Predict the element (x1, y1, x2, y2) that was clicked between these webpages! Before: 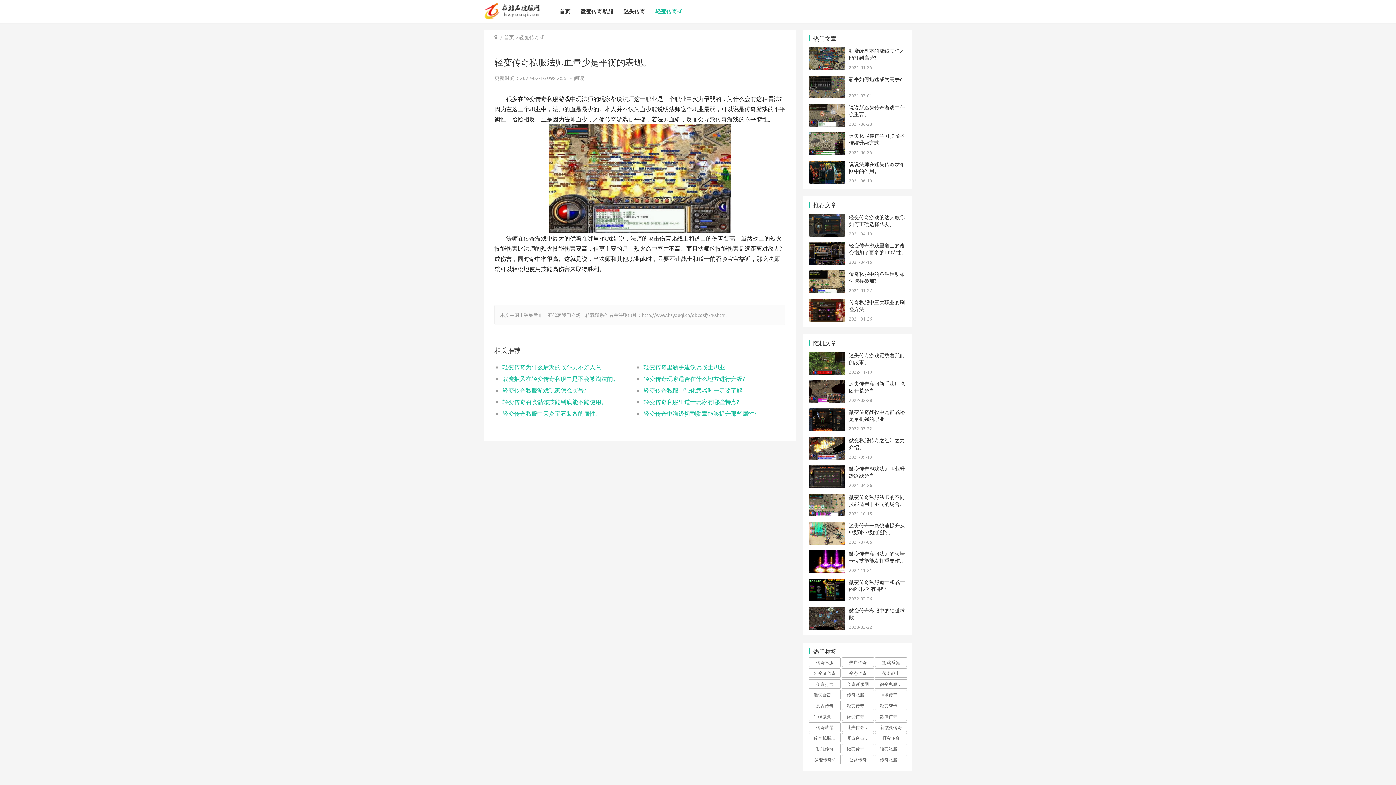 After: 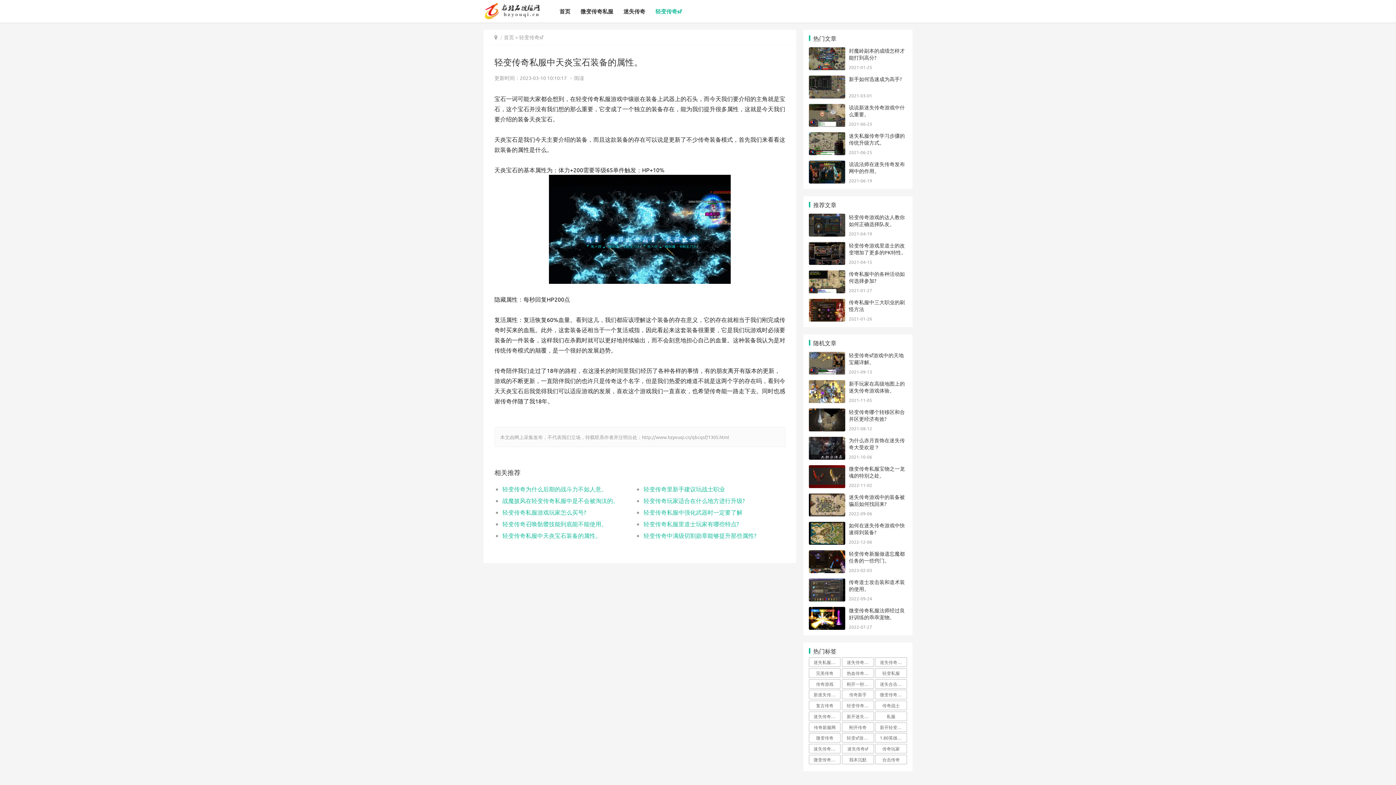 Action: label: 轻变传奇私服中天炎宝石装备的属性。 bbox: (502, 407, 601, 419)